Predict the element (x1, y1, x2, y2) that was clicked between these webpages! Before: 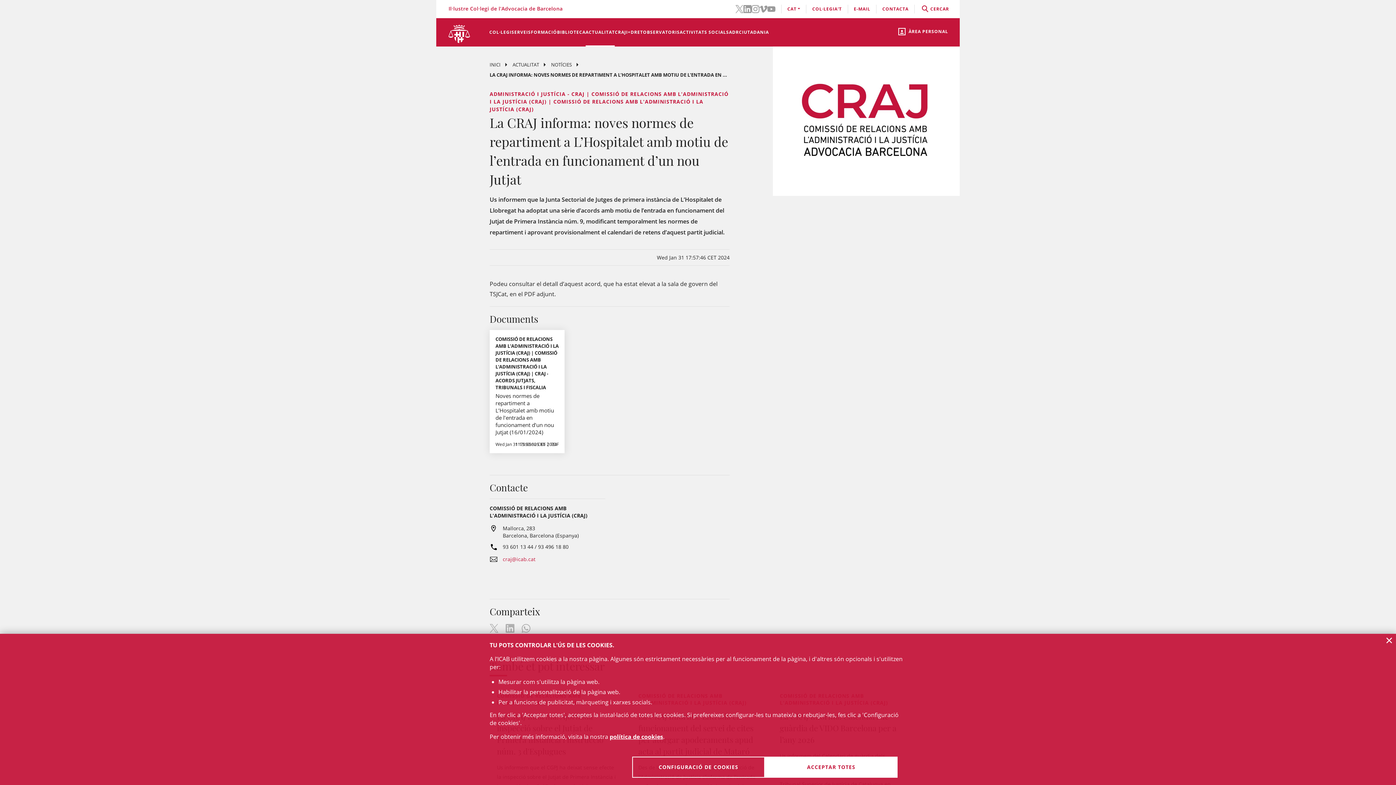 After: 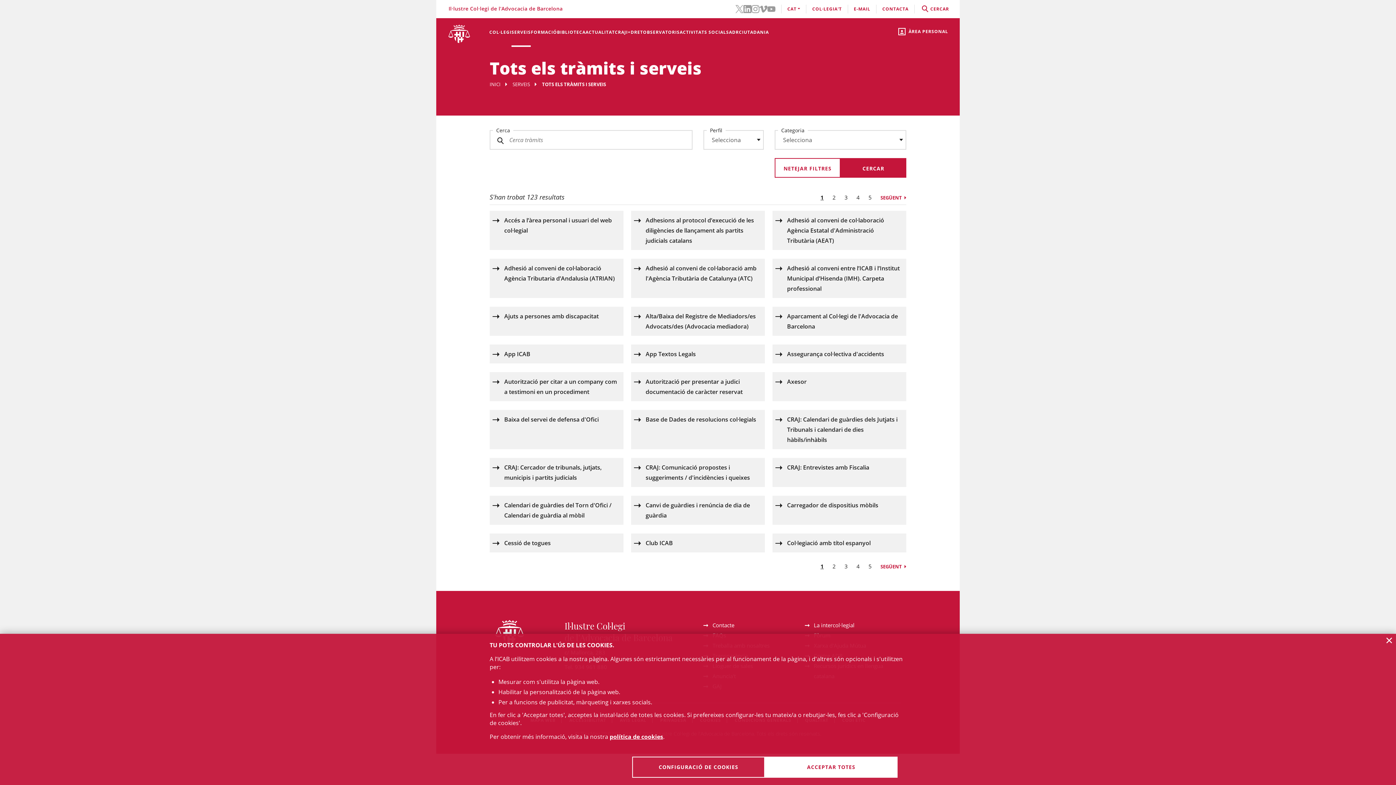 Action: bbox: (511, 18, 531, 46) label: SERVEIS